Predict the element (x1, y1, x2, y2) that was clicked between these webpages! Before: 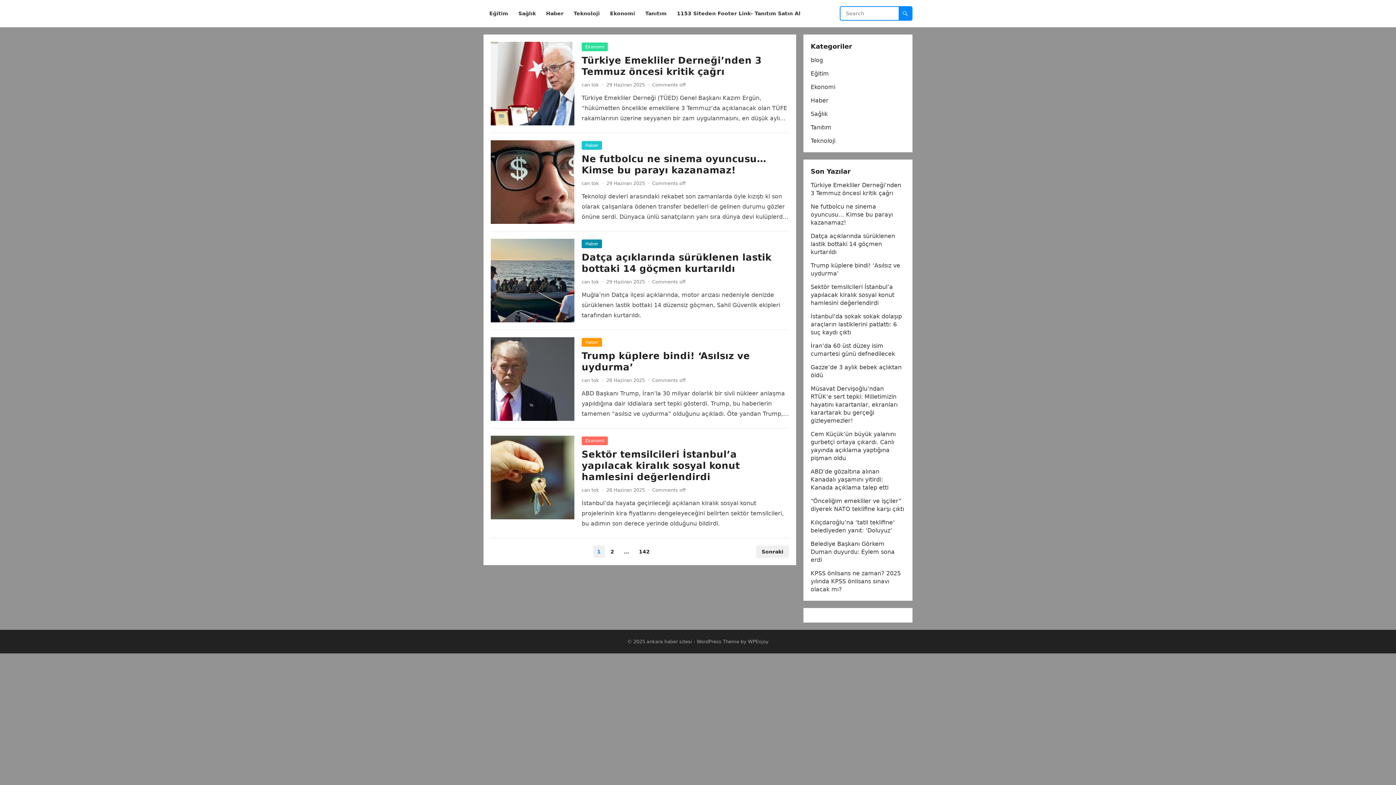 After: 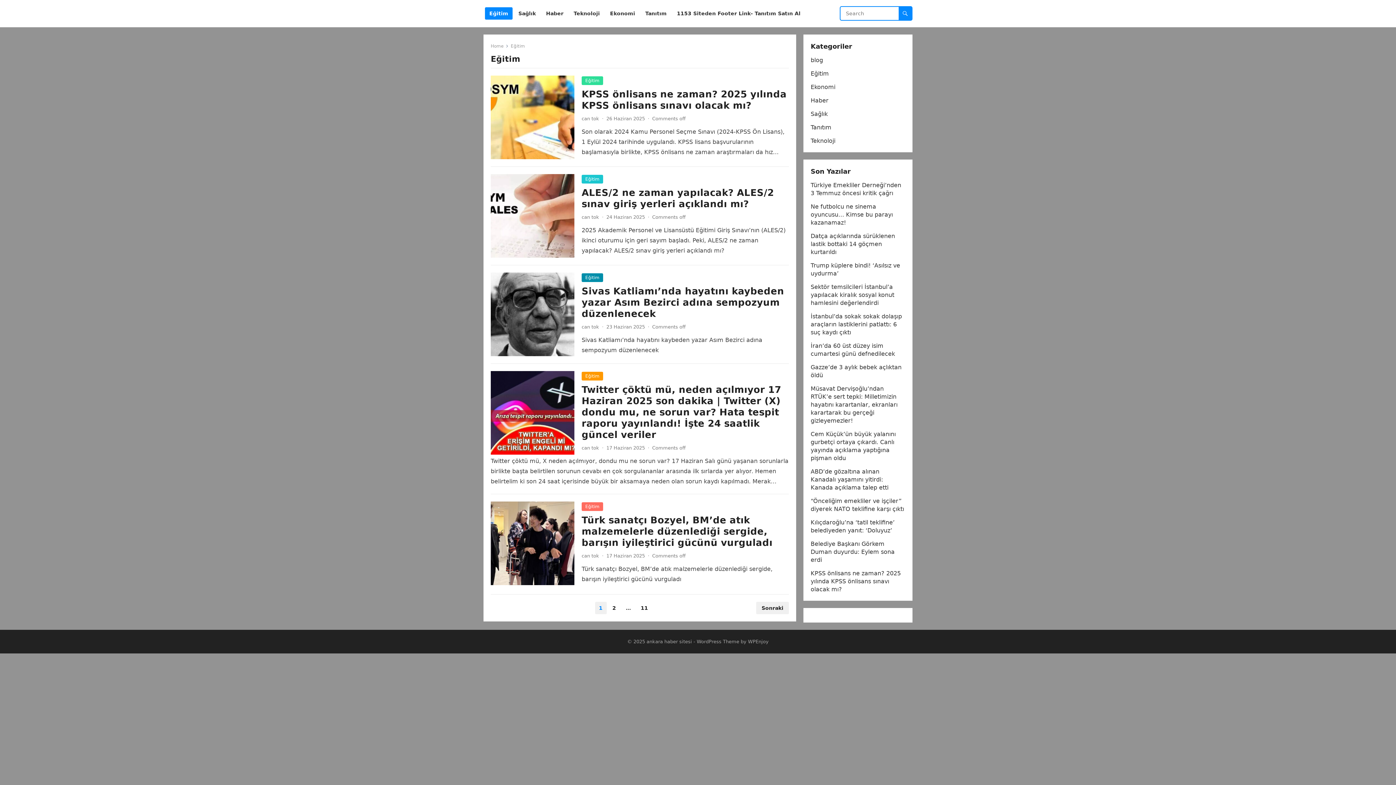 Action: label: Eğitim bbox: (485, 0, 512, 27)